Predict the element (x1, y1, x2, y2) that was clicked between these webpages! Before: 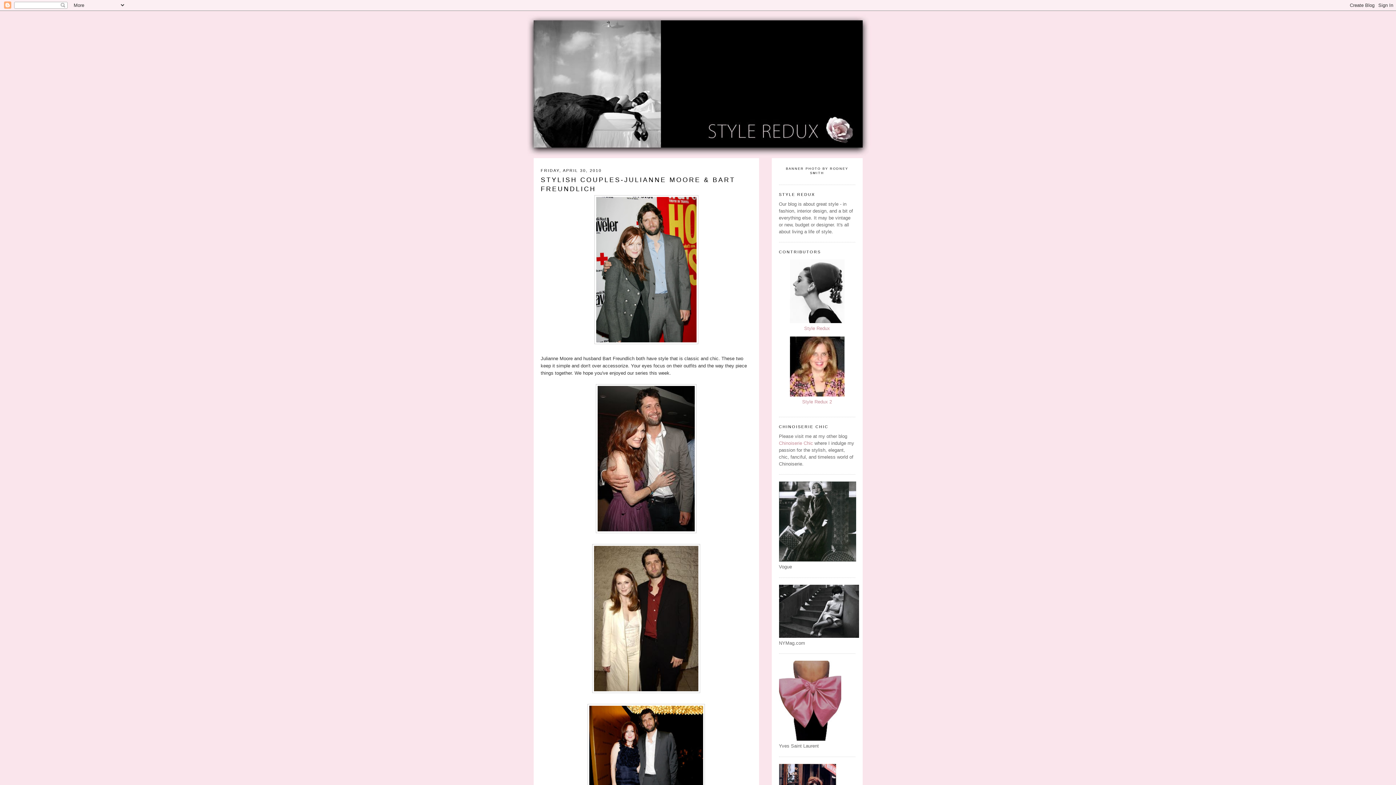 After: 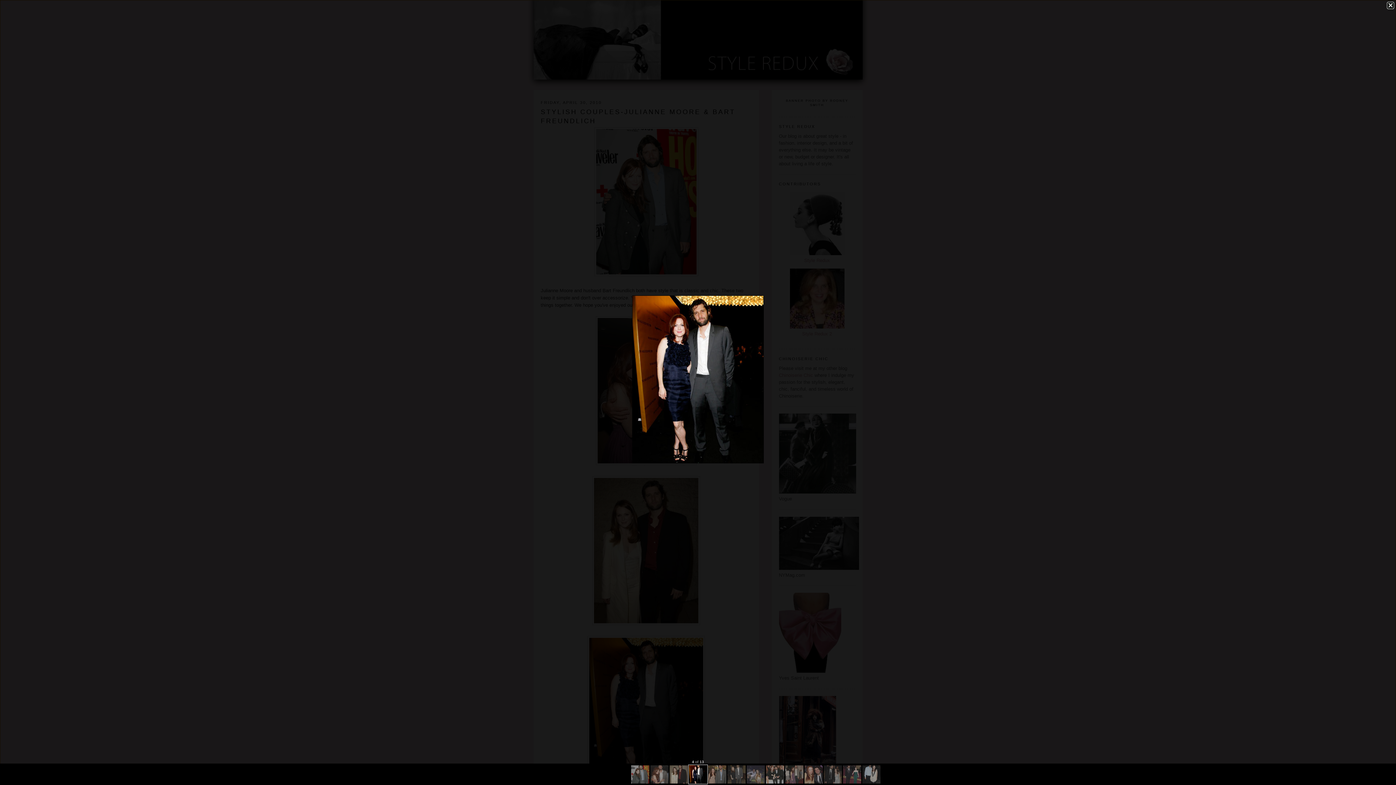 Action: bbox: (540, 704, 751, 853)